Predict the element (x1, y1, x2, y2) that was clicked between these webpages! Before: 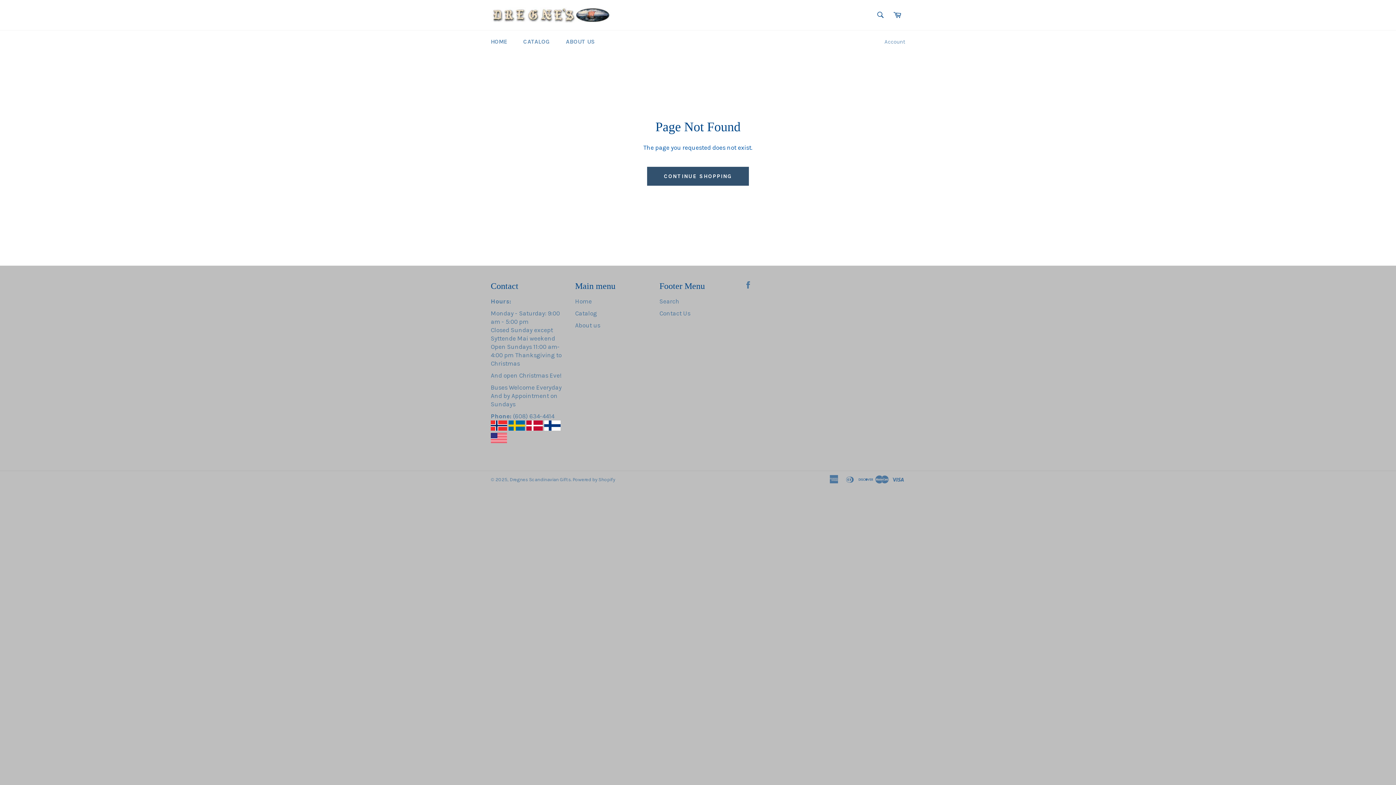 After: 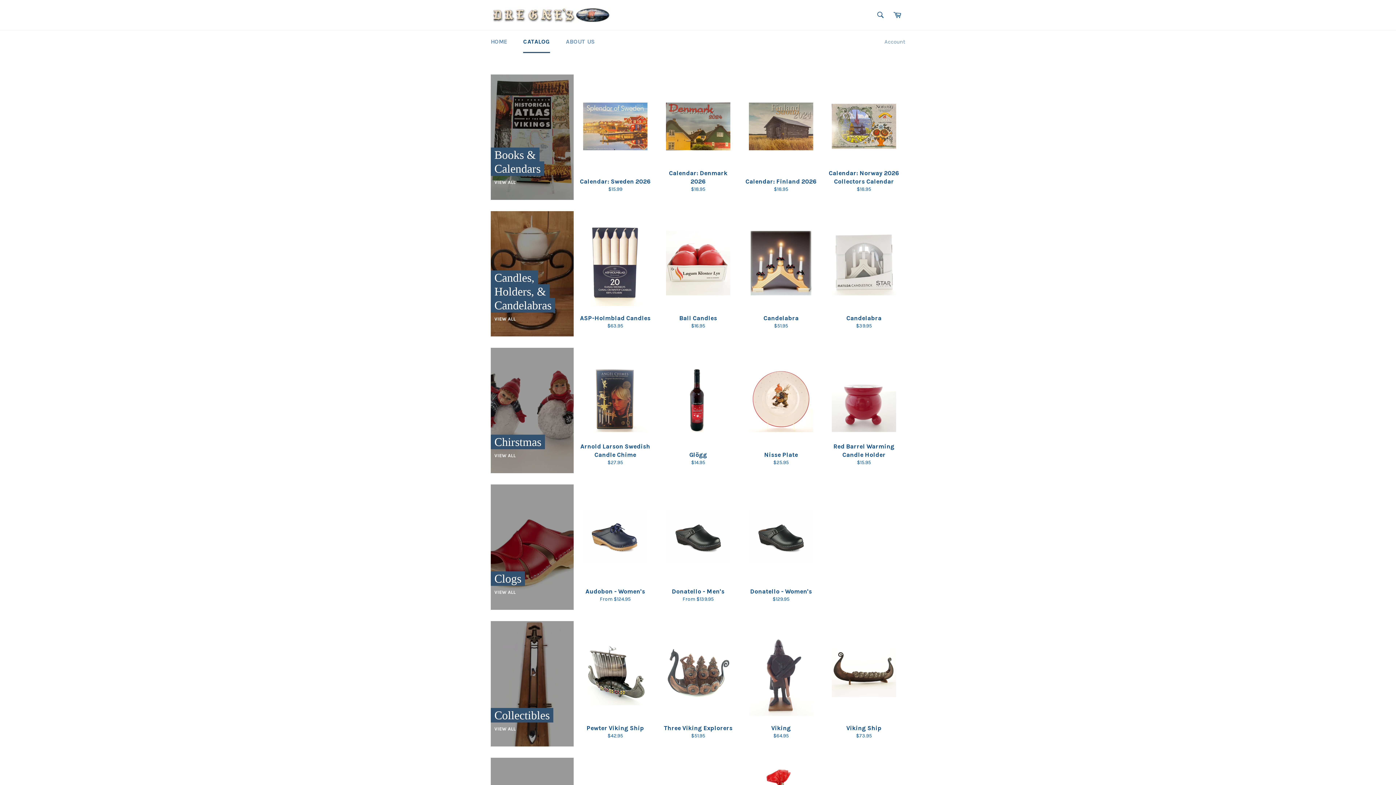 Action: bbox: (516, 30, 557, 53) label: CATALOG